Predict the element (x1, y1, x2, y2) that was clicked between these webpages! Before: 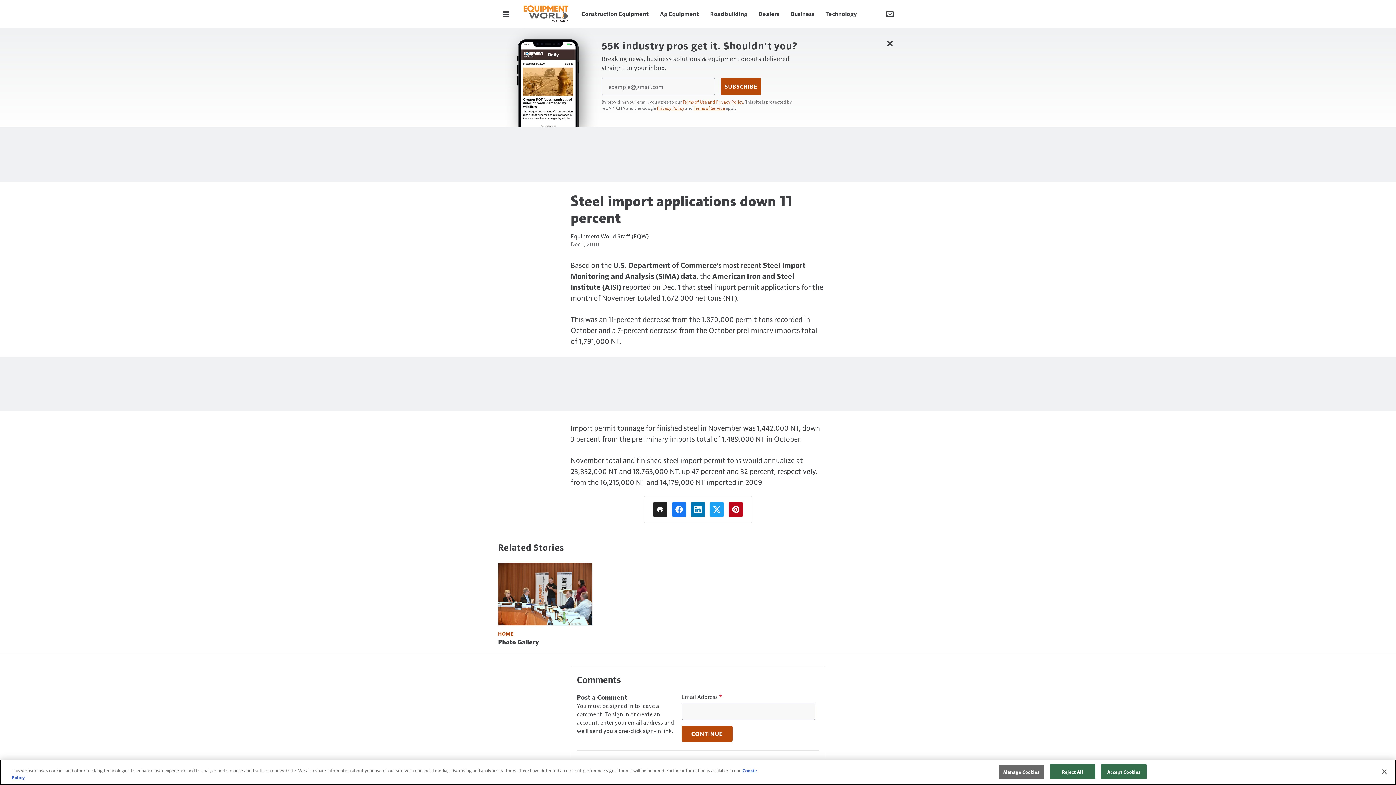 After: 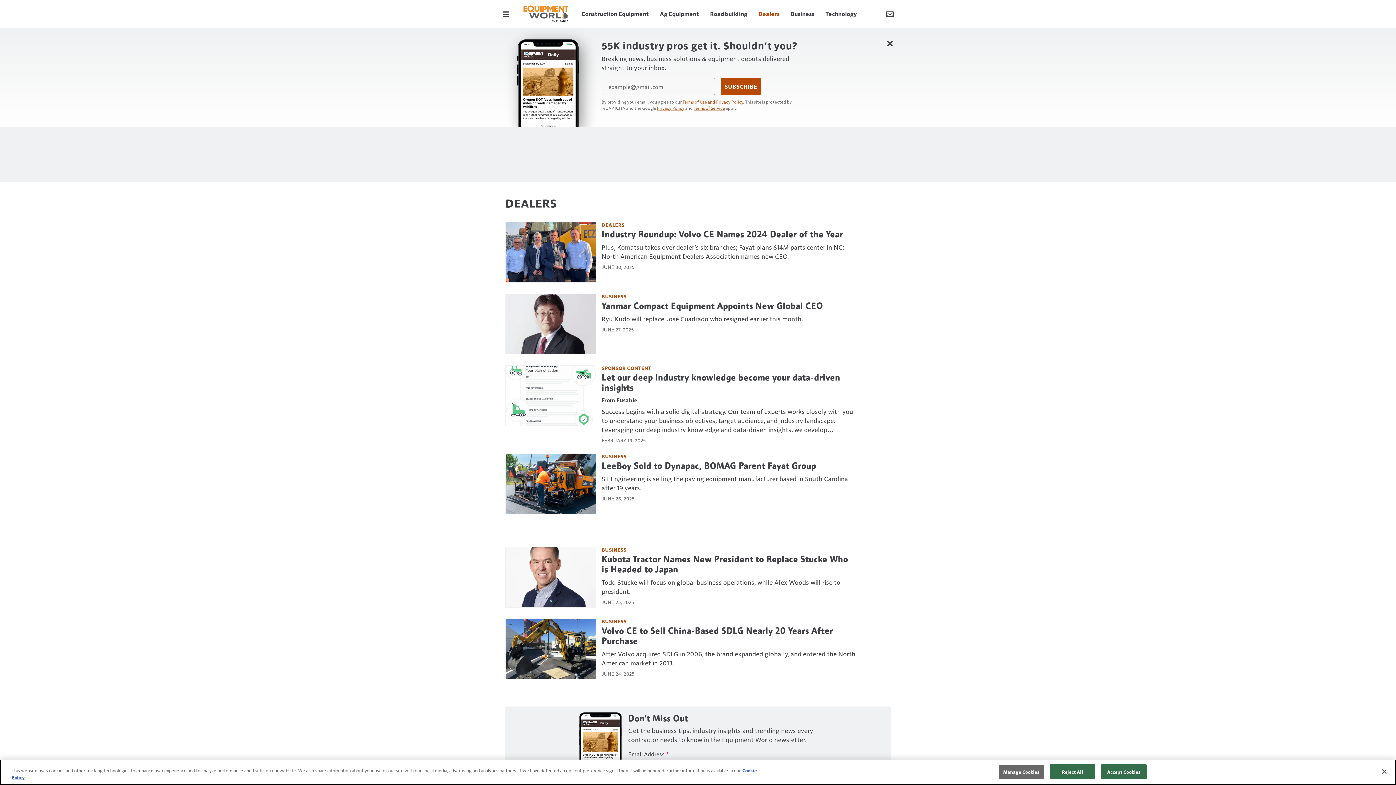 Action: label: Dealers bbox: (753, 9, 785, 18)